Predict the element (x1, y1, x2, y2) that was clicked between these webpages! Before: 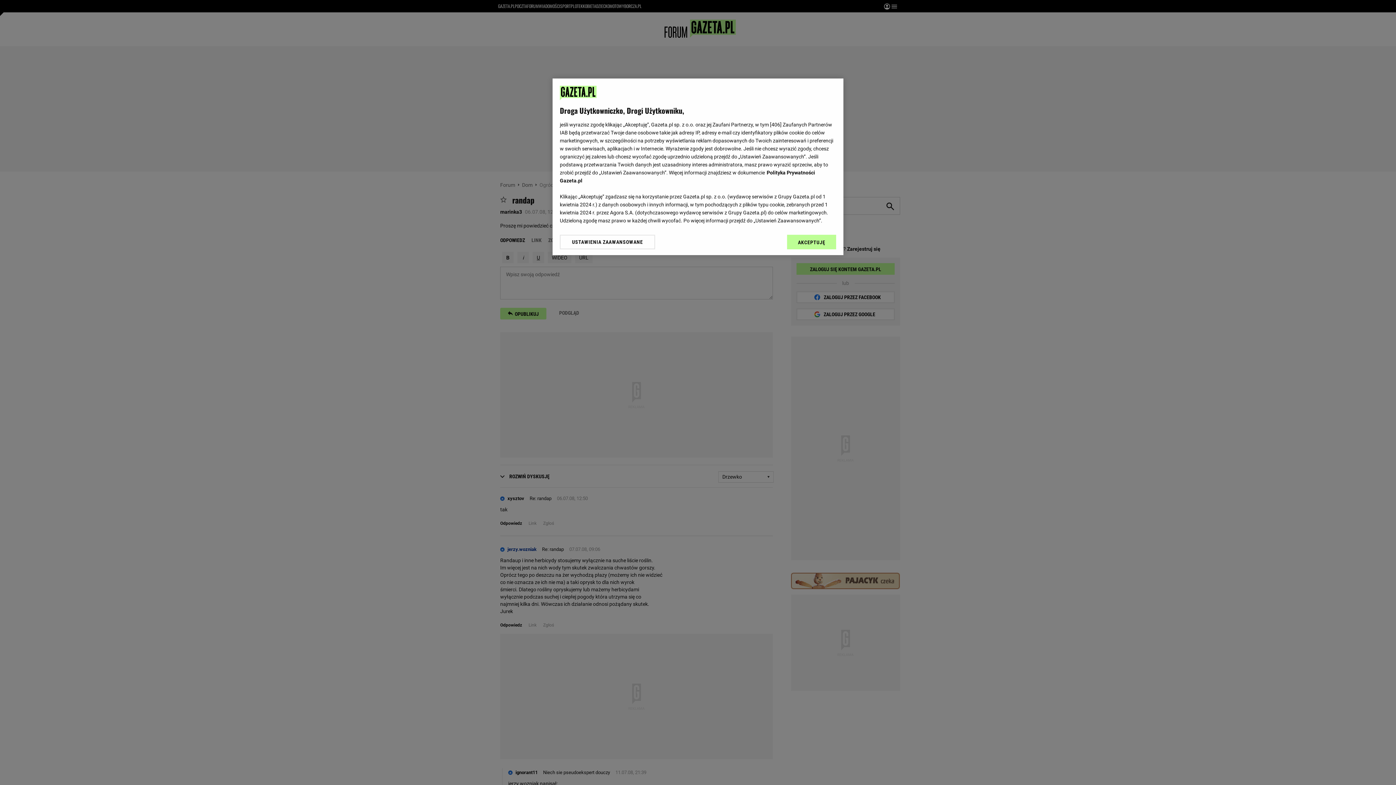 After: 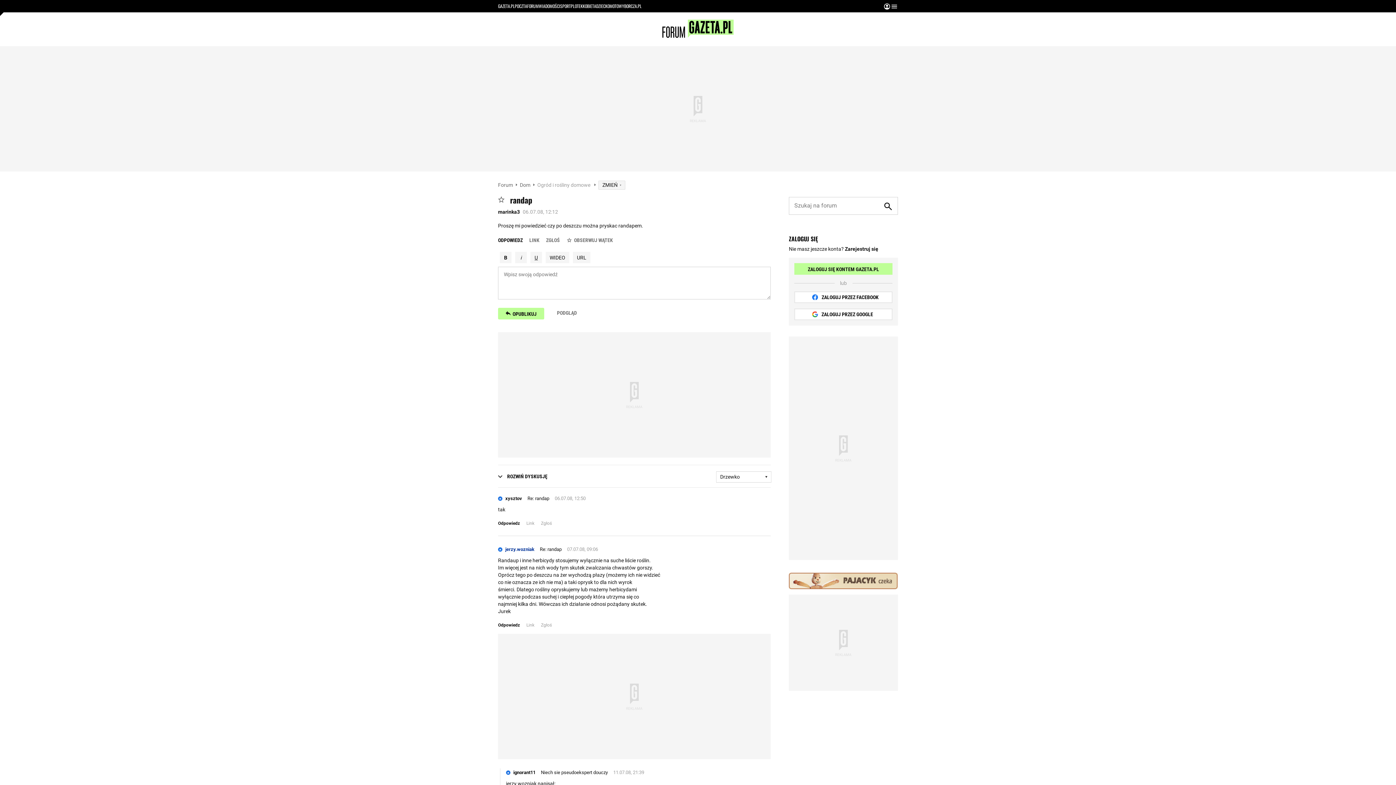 Action: label: AKCEPTUJĘ bbox: (787, 234, 836, 249)